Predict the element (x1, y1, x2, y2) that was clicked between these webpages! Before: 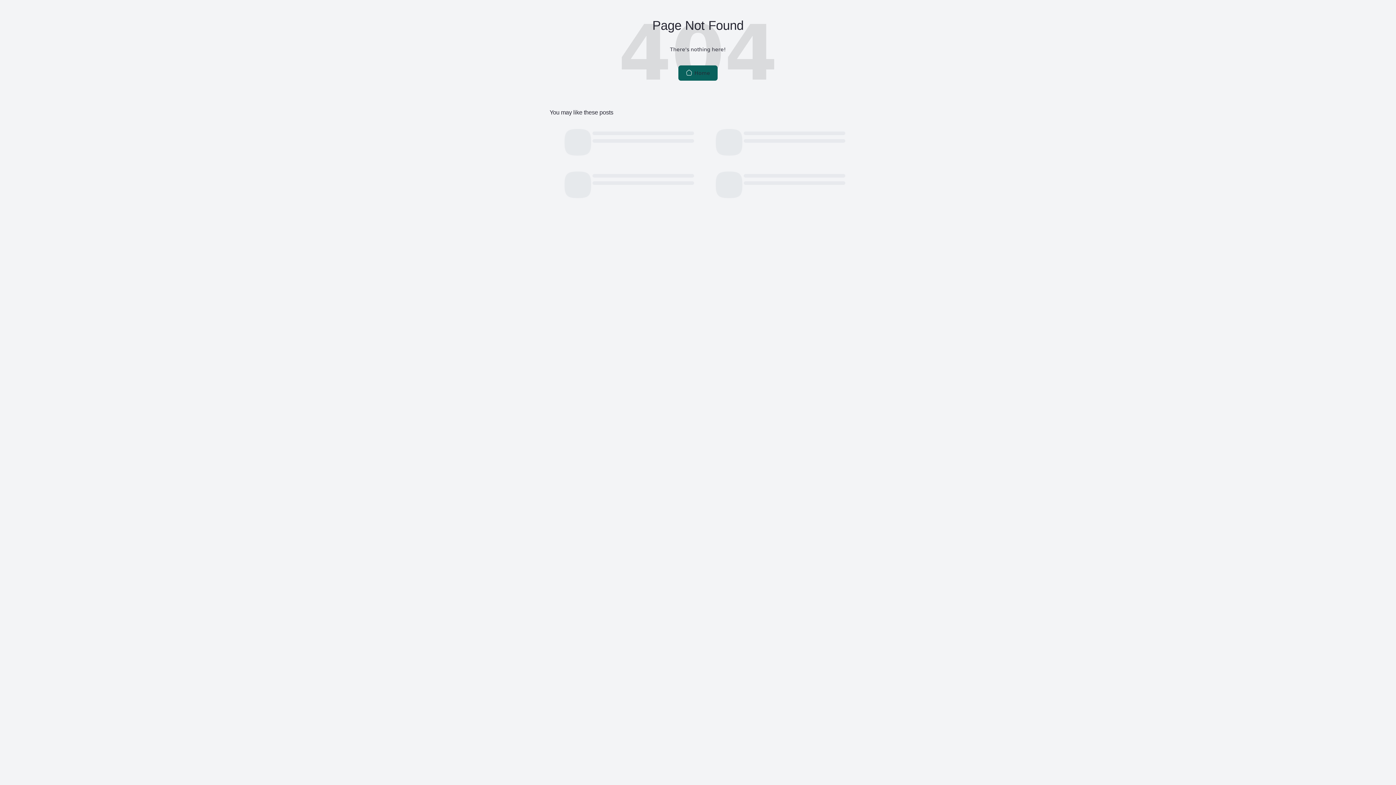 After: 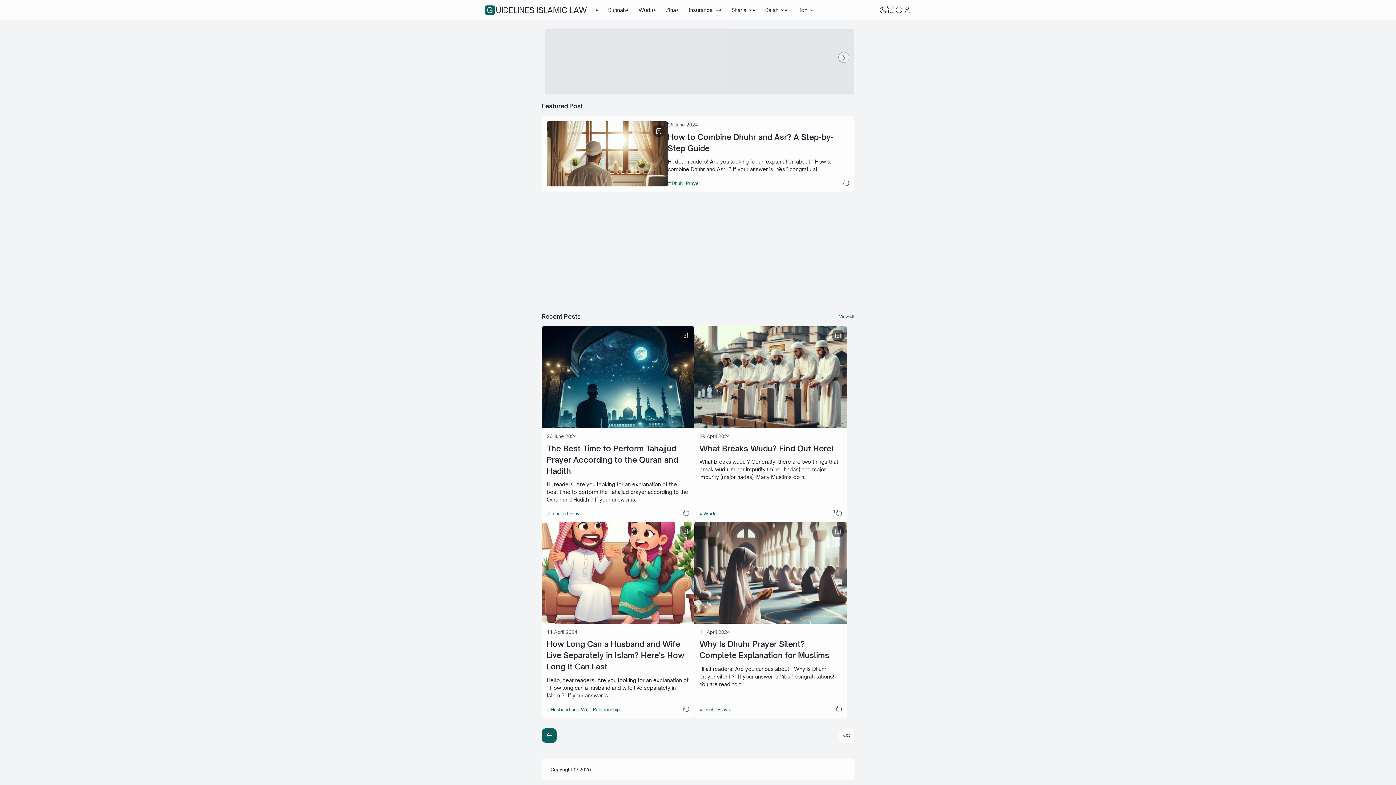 Action: bbox: (678, 65, 717, 80) label:  Home